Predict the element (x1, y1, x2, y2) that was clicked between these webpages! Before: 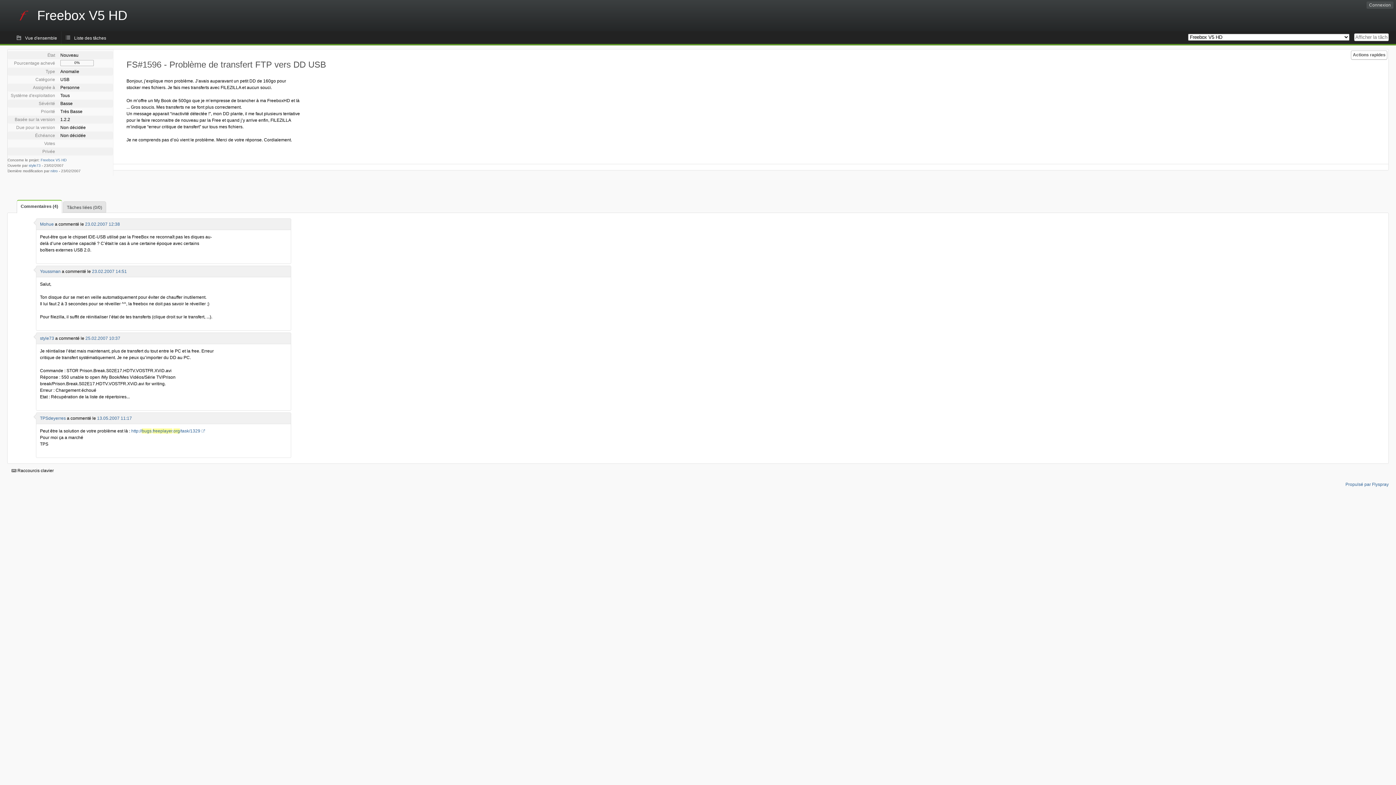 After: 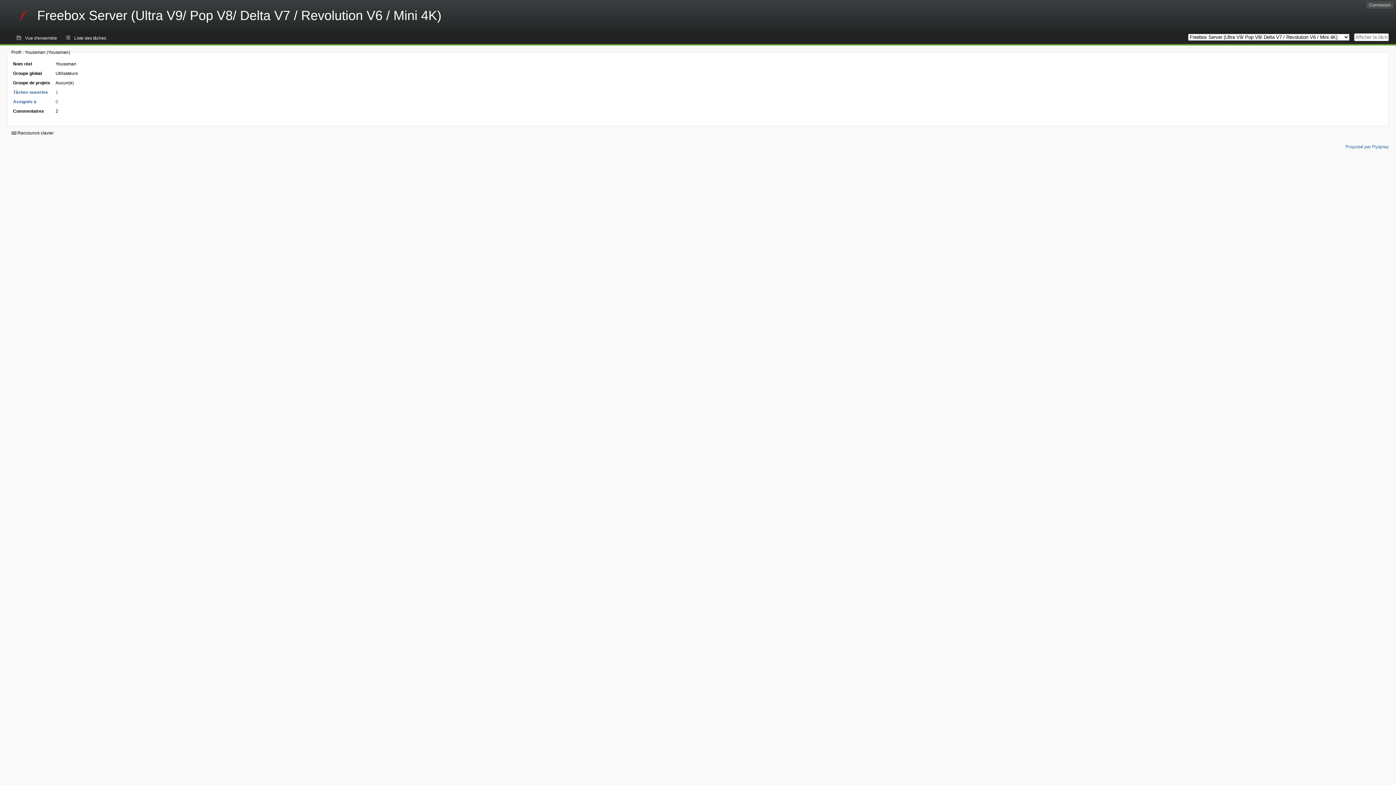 Action: bbox: (40, 269, 60, 274) label: Youssman